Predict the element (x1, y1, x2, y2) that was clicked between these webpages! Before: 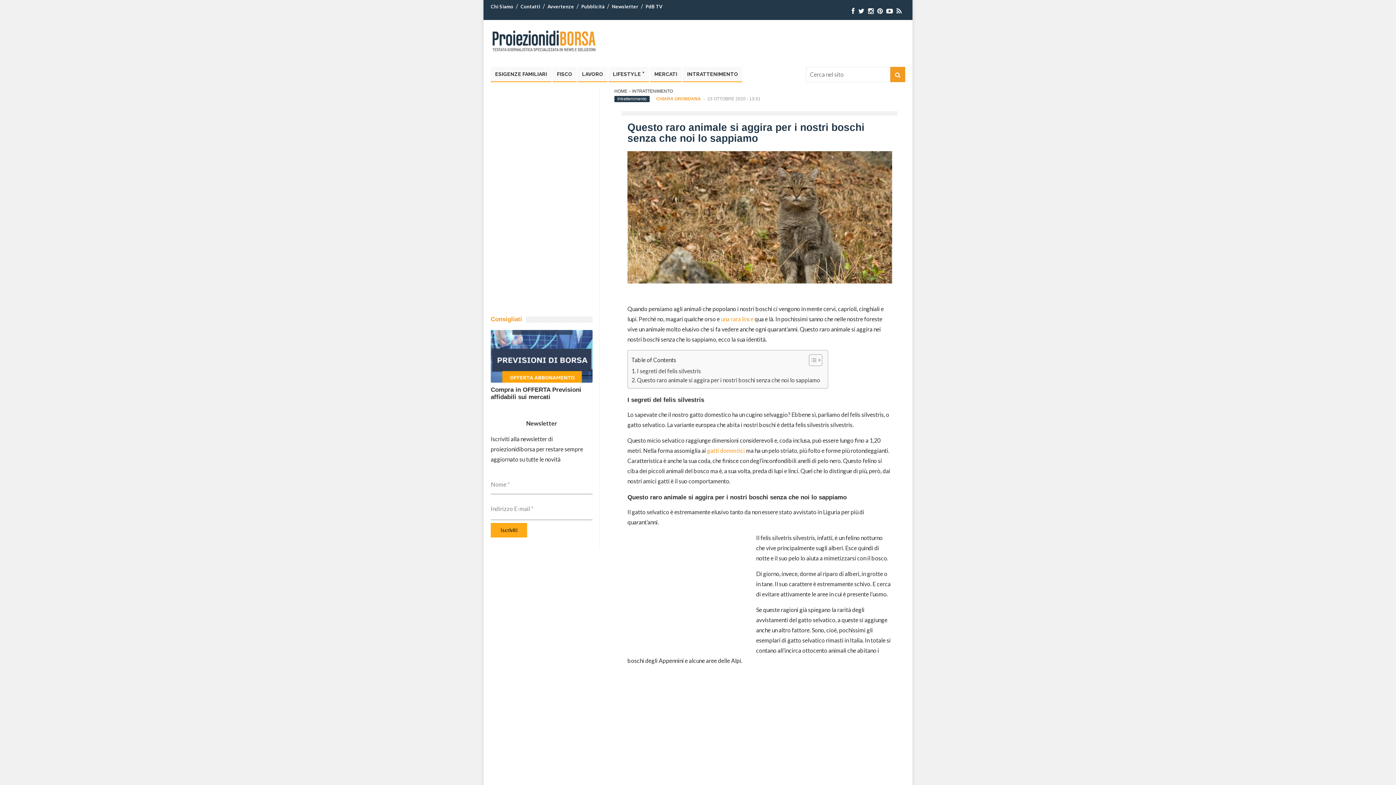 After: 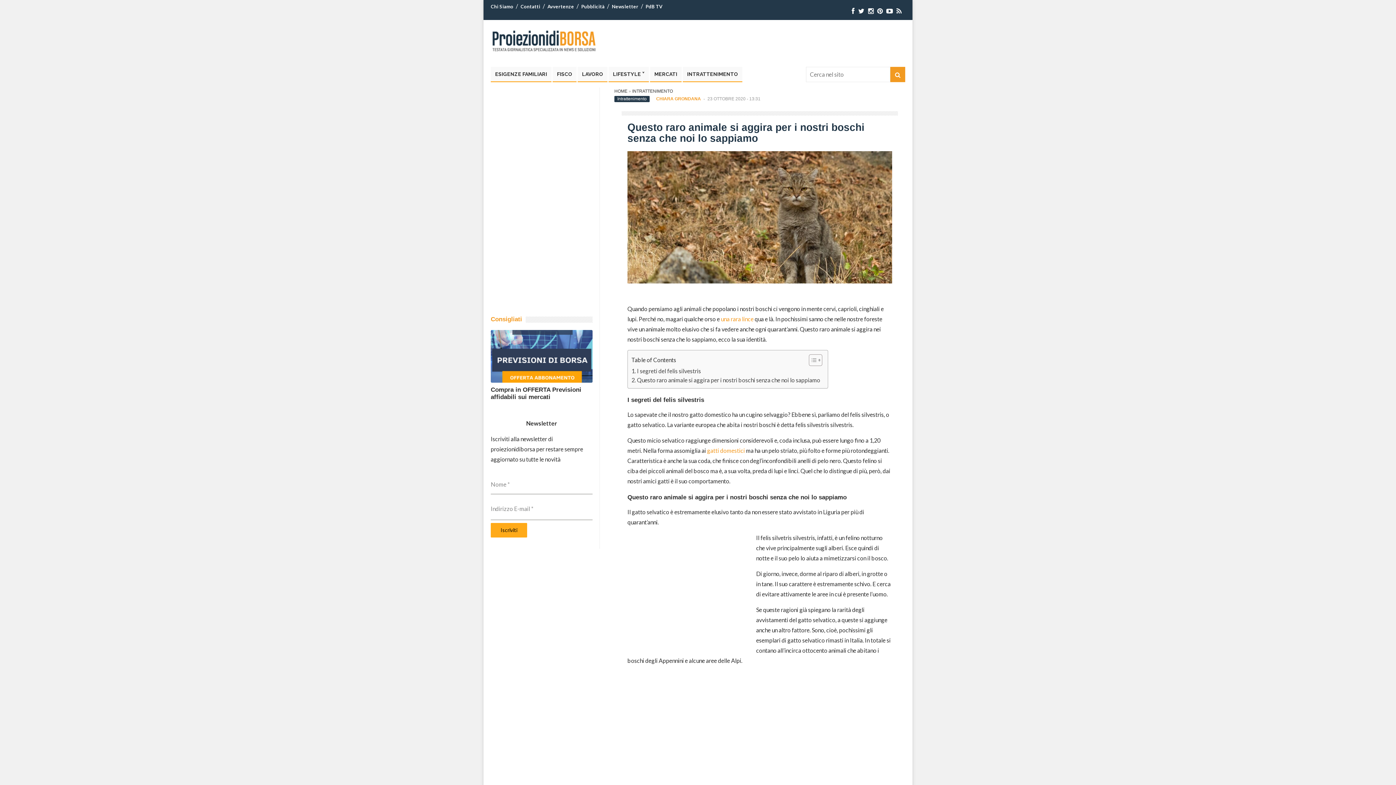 Action: bbox: (852, 7, 854, 14)